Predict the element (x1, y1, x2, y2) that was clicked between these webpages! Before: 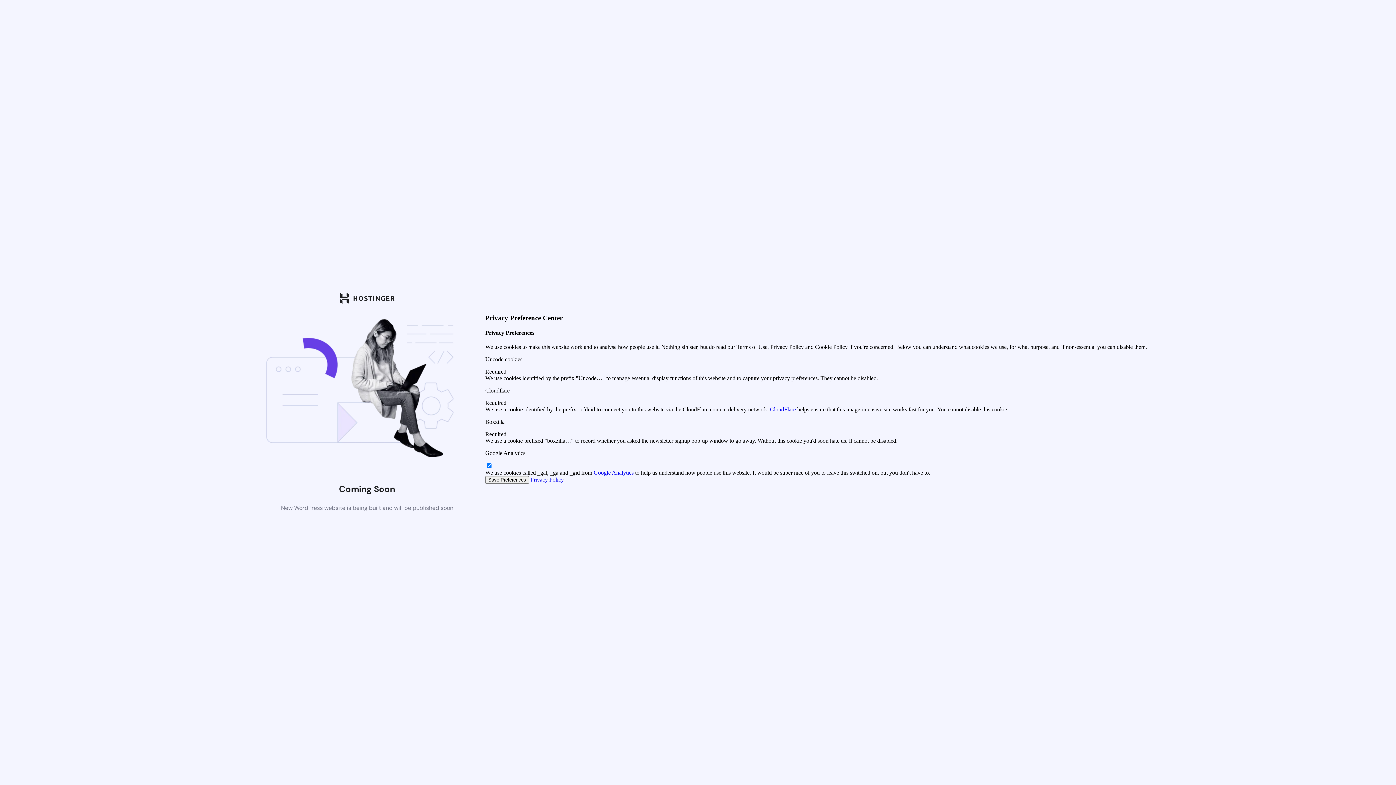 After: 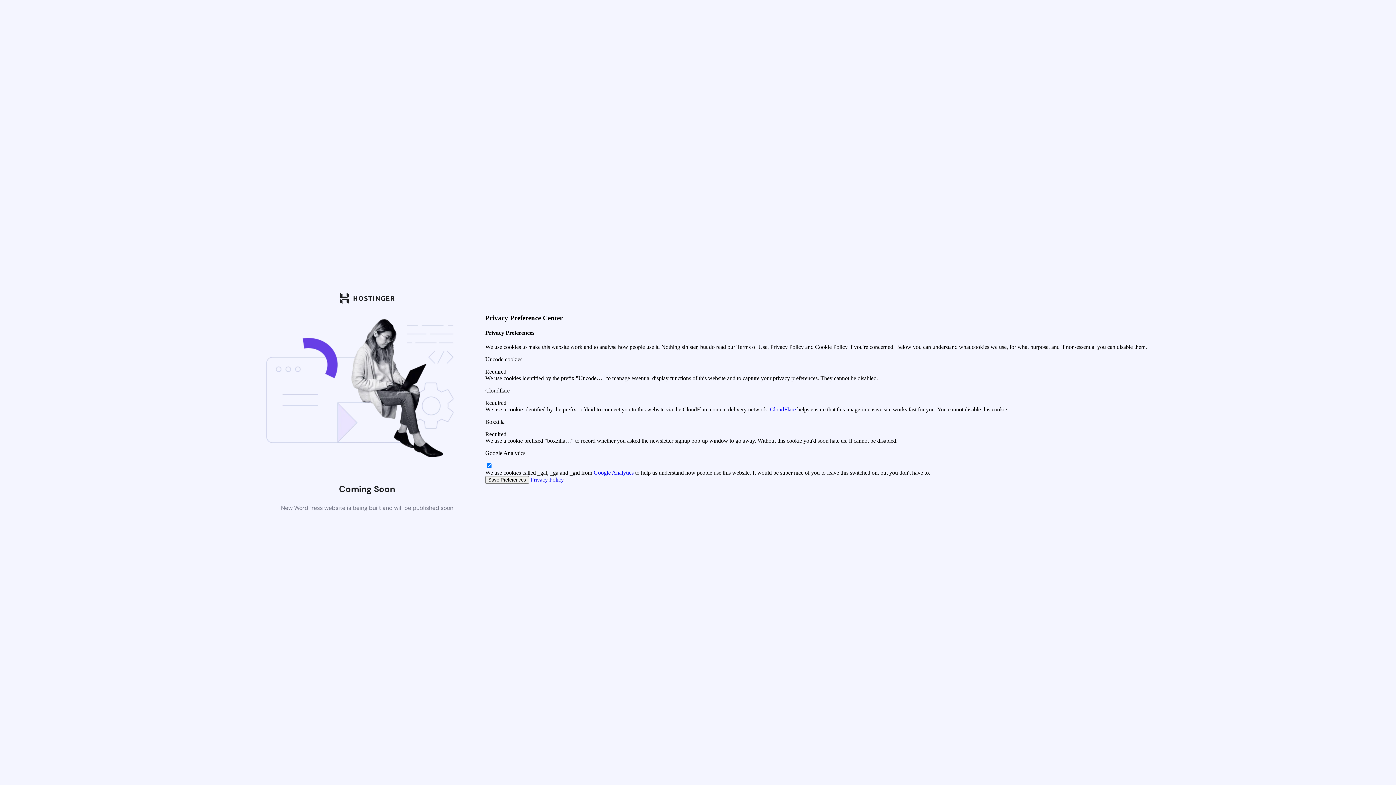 Action: bbox: (530, 476, 564, 482) label: Privacy Policy